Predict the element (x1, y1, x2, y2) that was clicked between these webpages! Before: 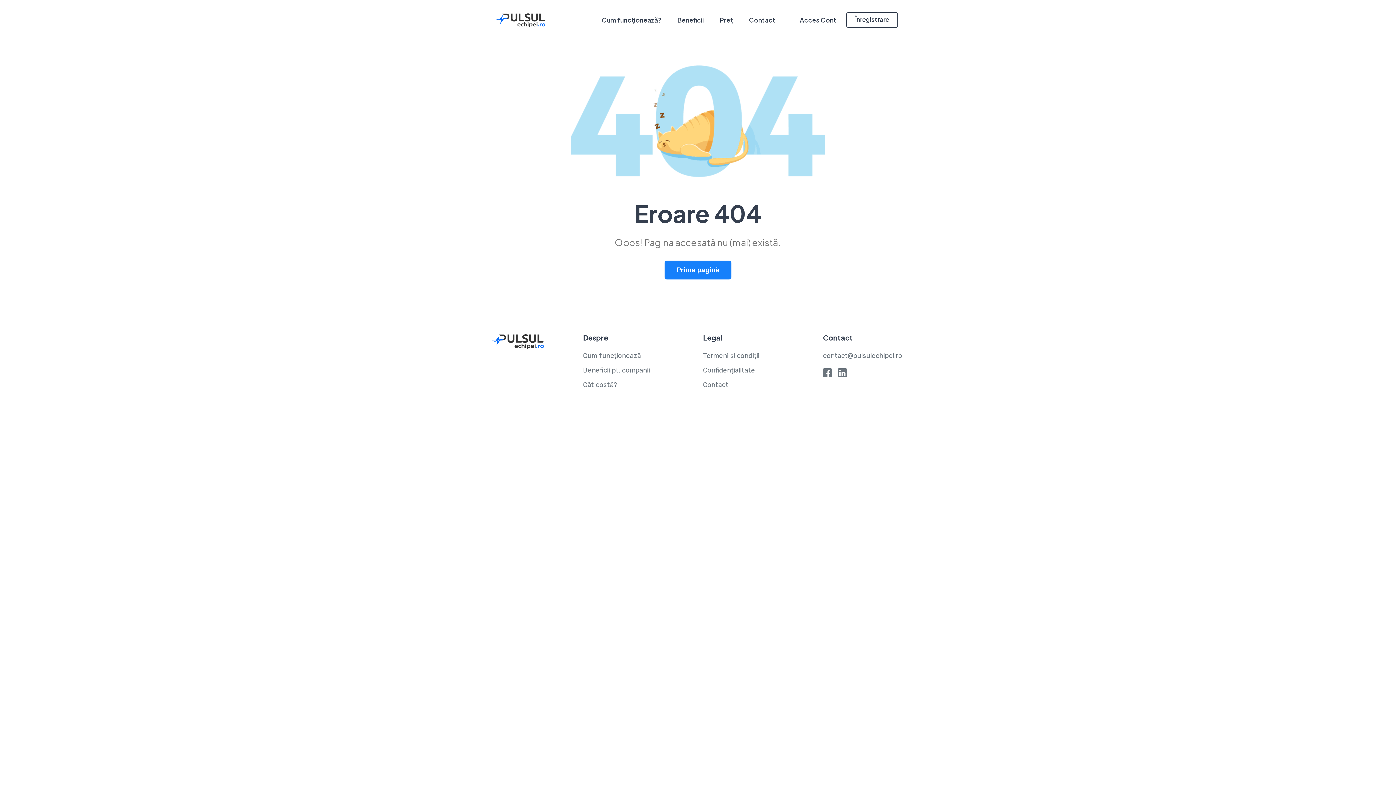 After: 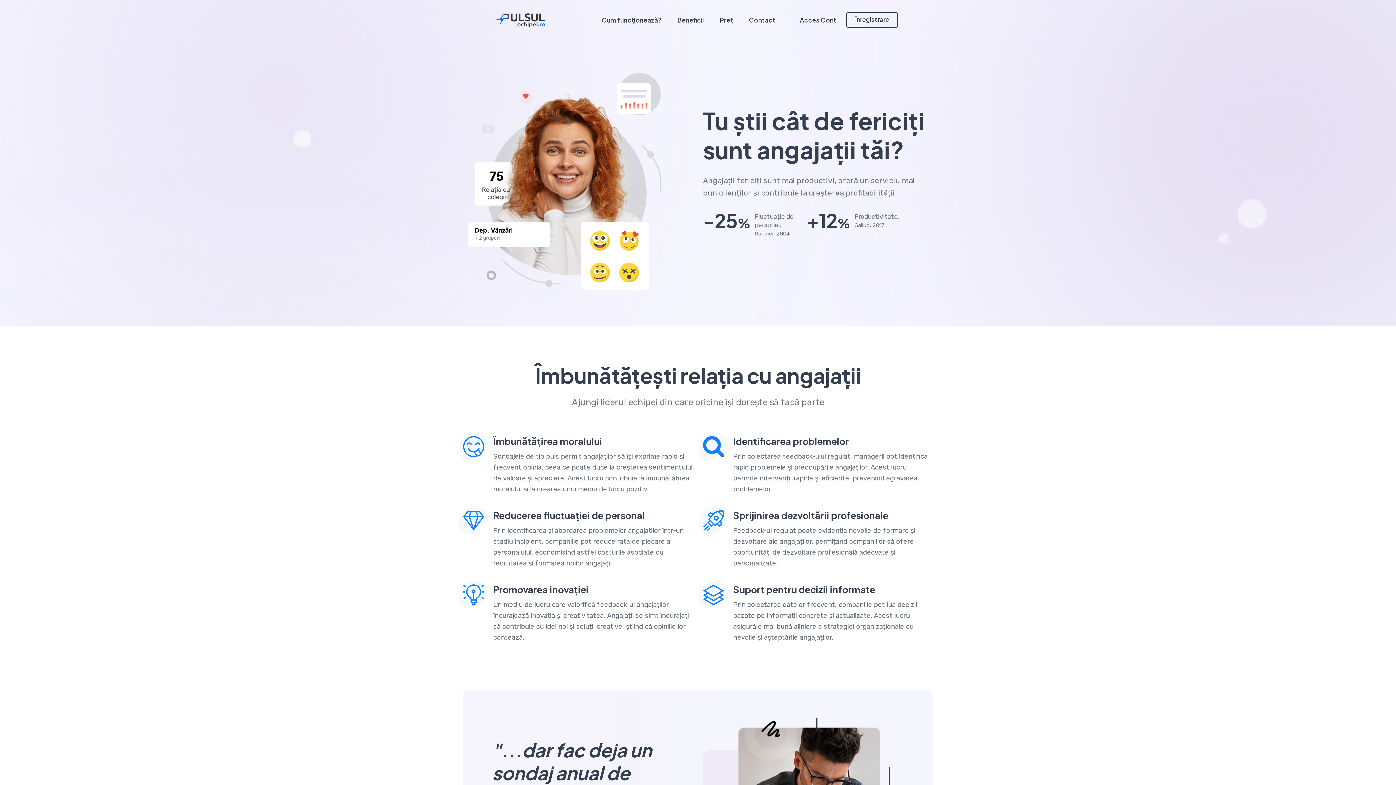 Action: label: Beneficii pt. companii bbox: (583, 366, 650, 374)